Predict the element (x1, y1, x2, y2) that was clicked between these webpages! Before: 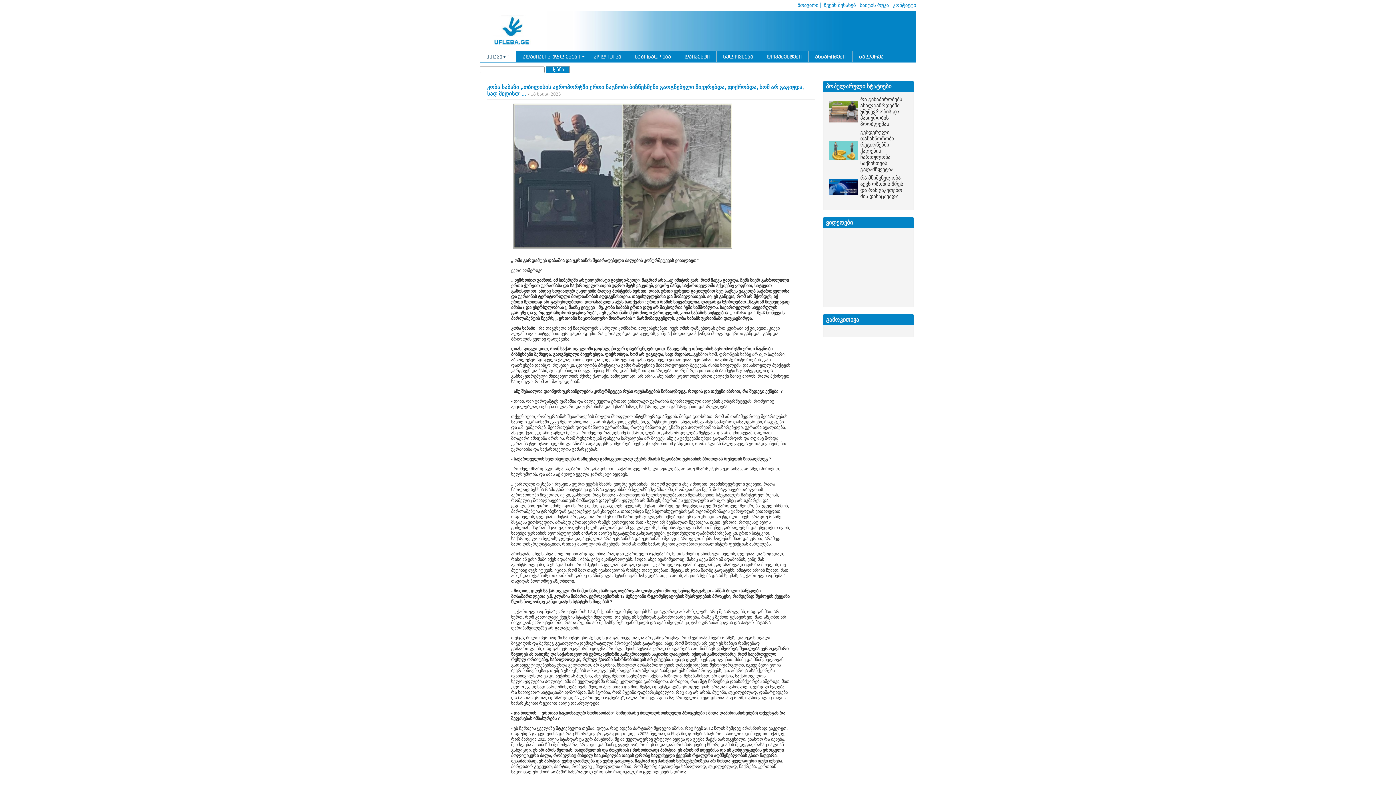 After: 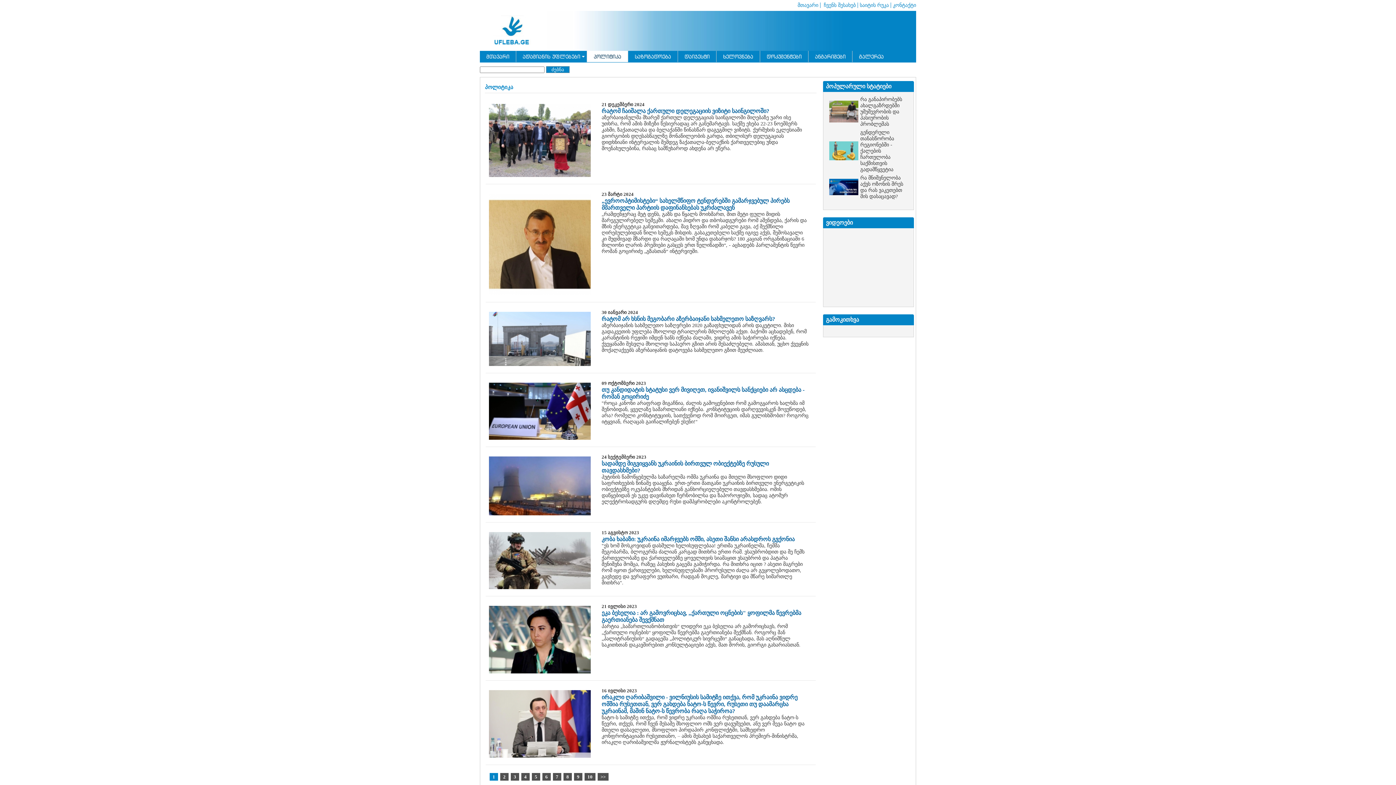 Action: bbox: (587, 50, 628, 62) label: პოლიტიკა